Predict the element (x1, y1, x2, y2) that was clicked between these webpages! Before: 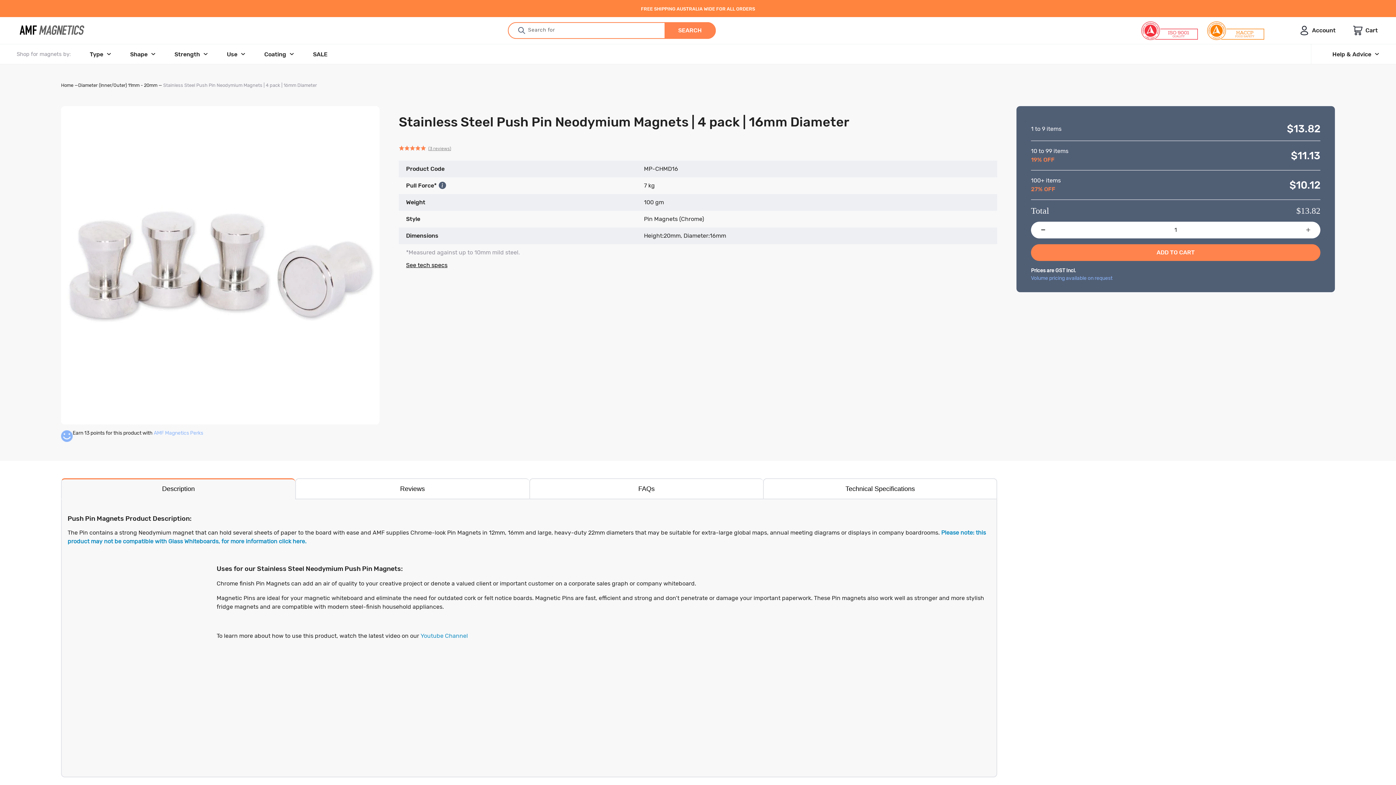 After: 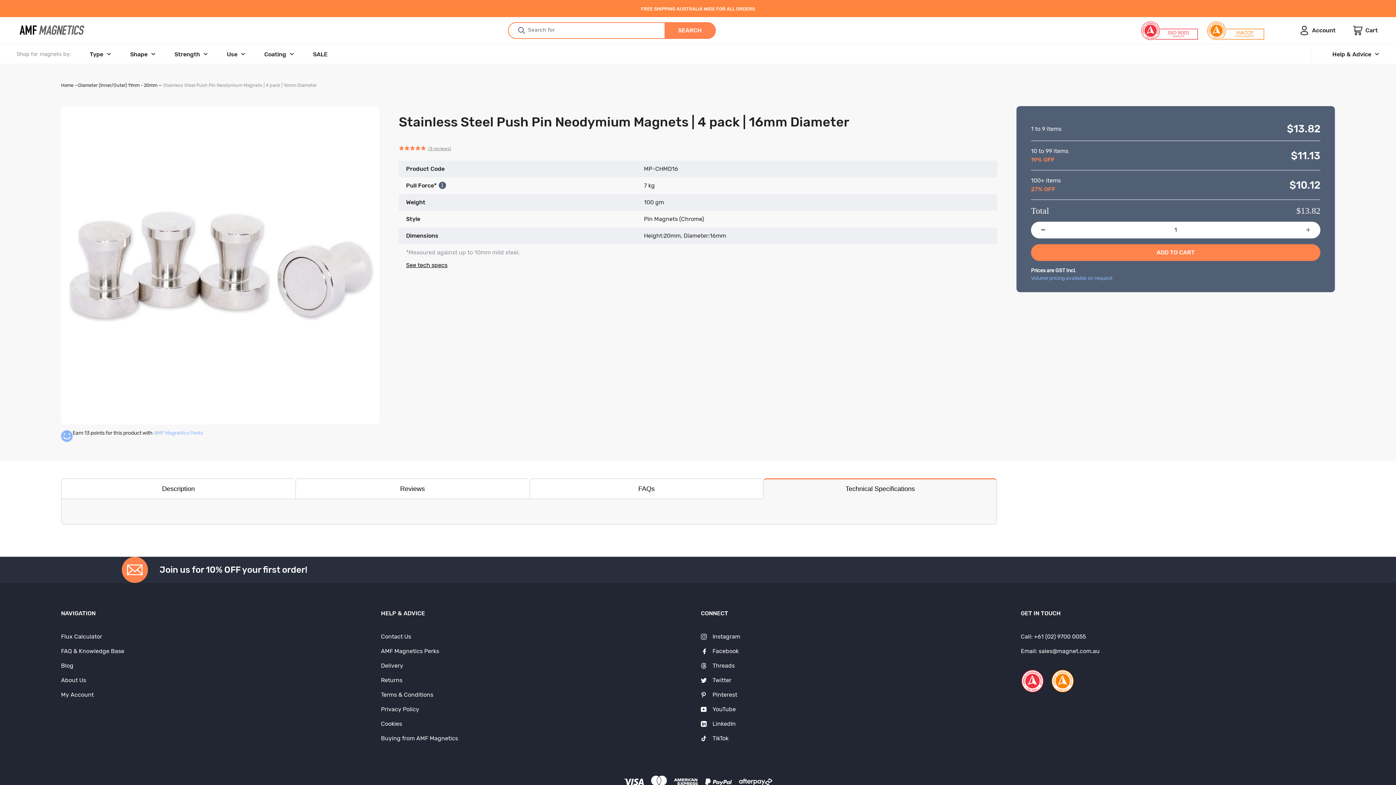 Action: label: Technical Specifications bbox: (763, 478, 997, 499)